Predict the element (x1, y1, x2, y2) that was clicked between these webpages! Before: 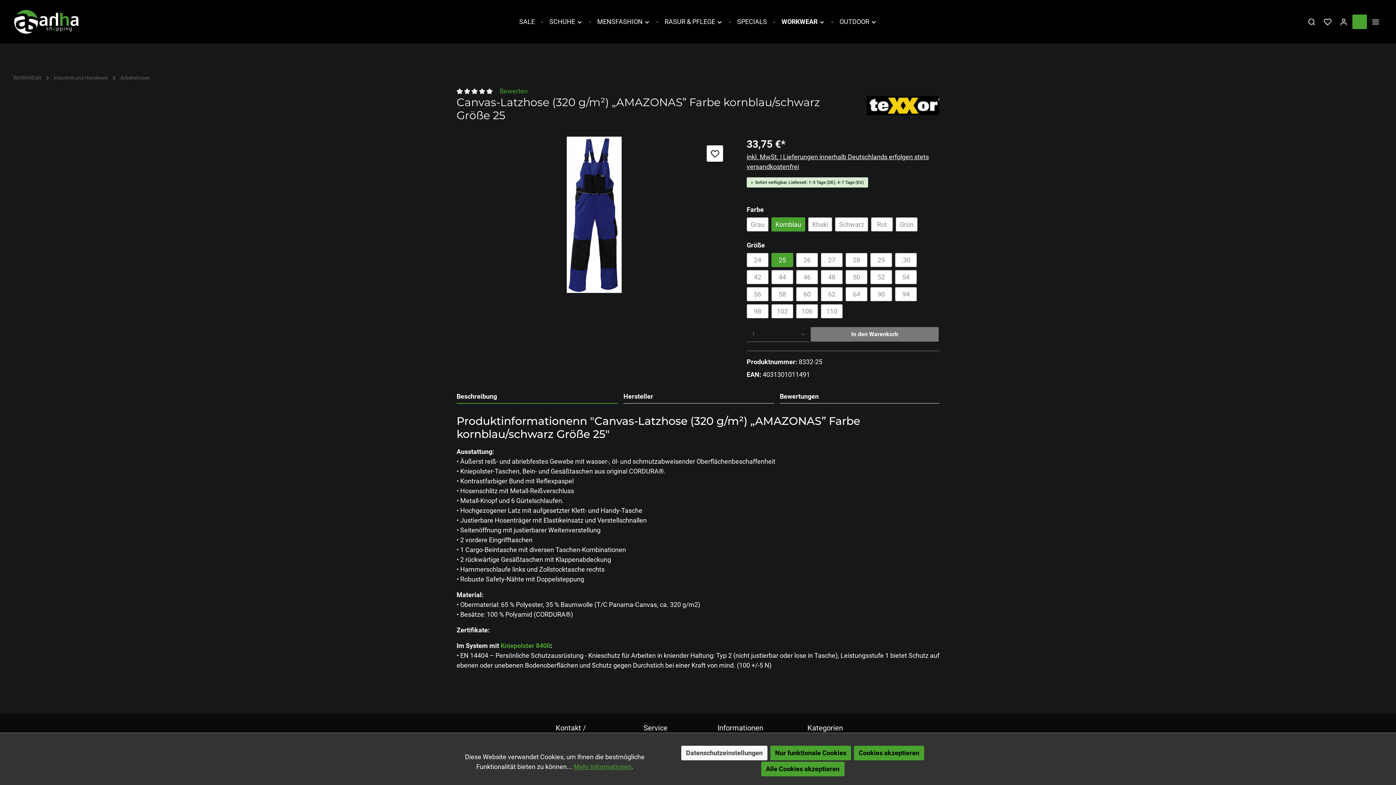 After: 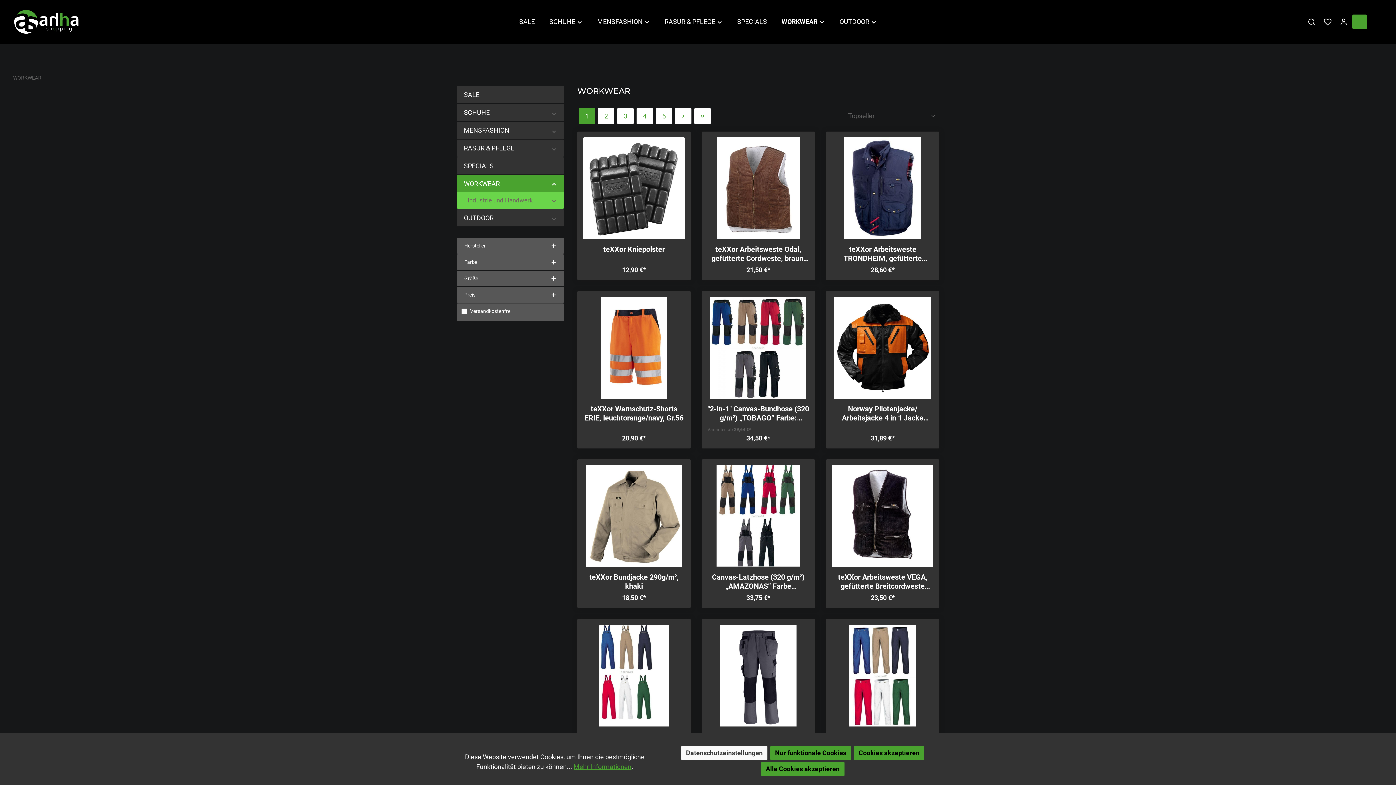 Action: bbox: (774, 15, 832, 28) label: WORKWEAR 